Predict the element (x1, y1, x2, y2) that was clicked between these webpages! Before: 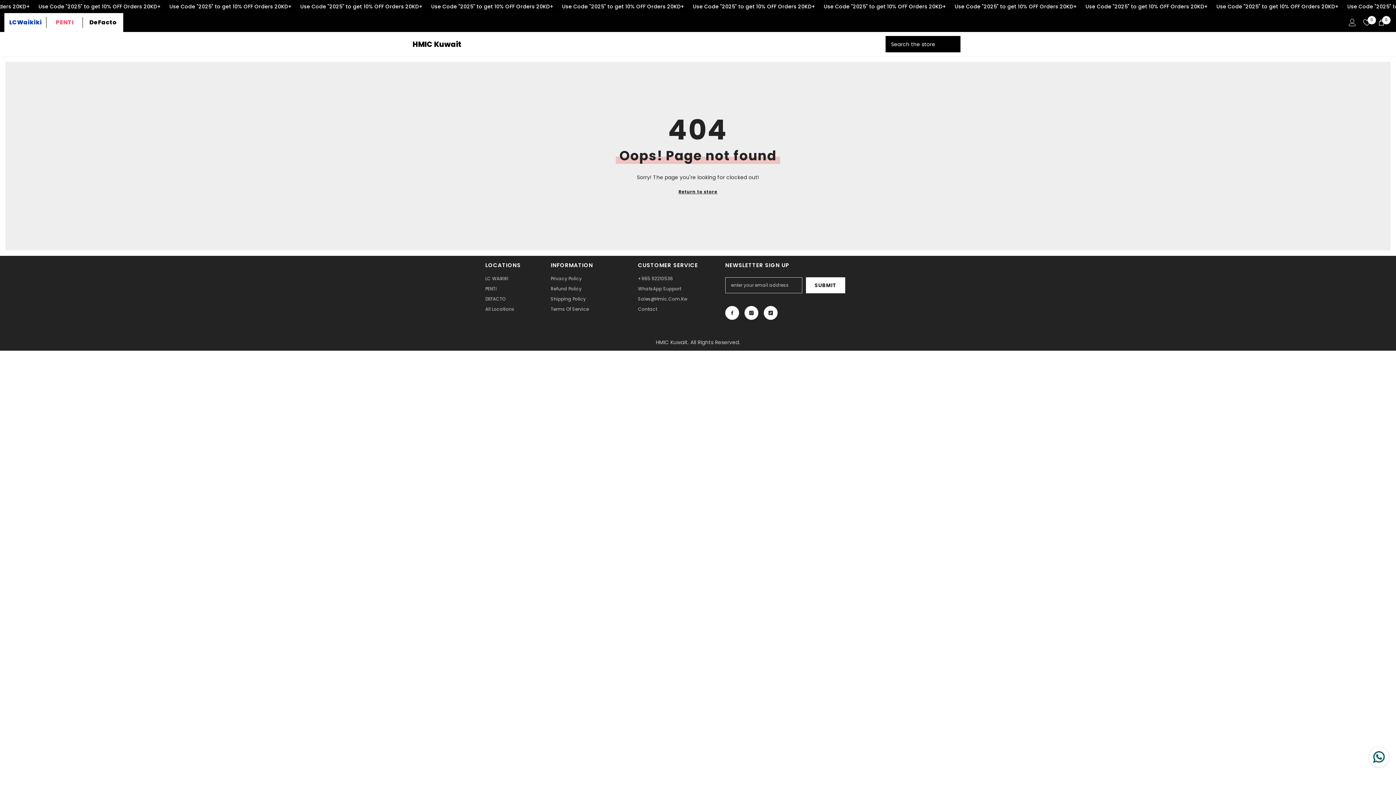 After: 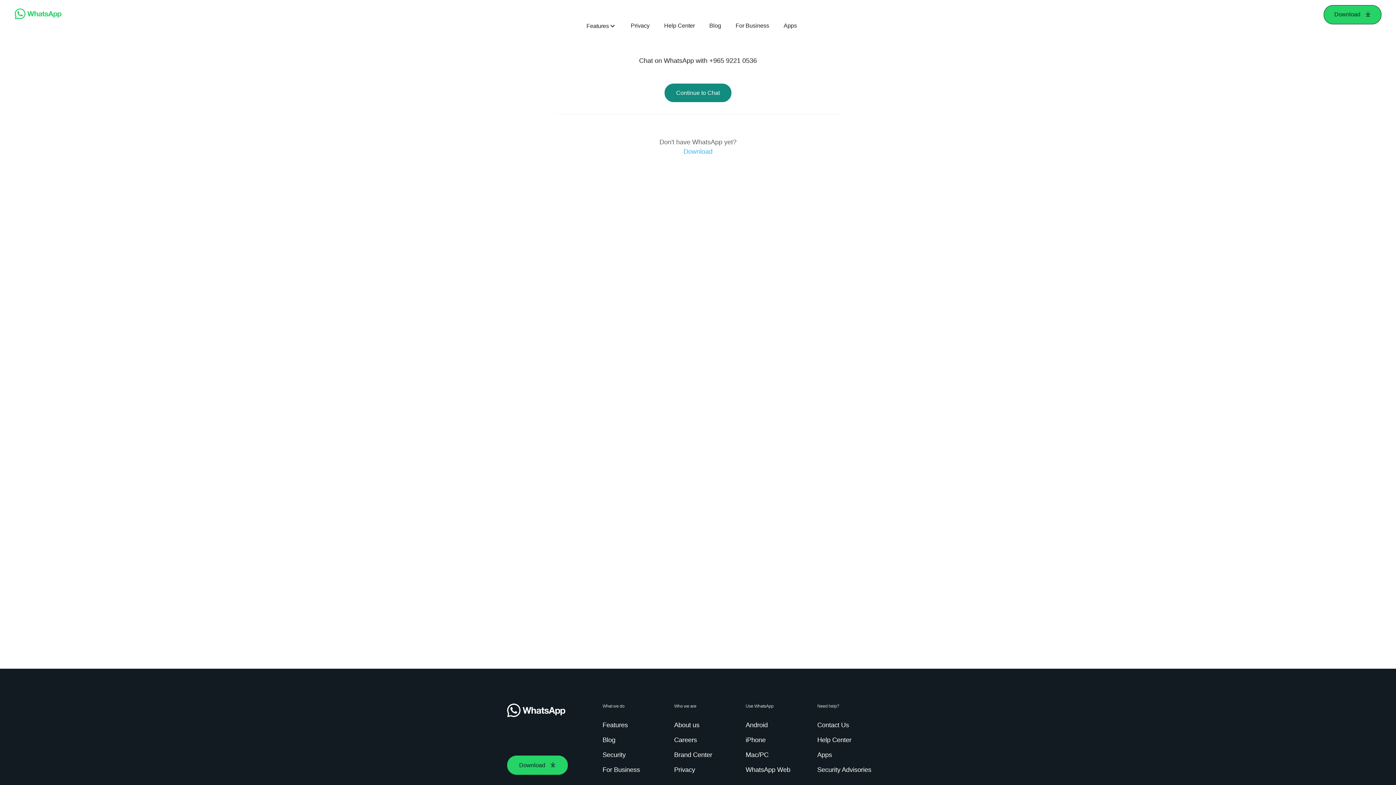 Action: bbox: (638, 284, 681, 294) label: WhatsApp Support